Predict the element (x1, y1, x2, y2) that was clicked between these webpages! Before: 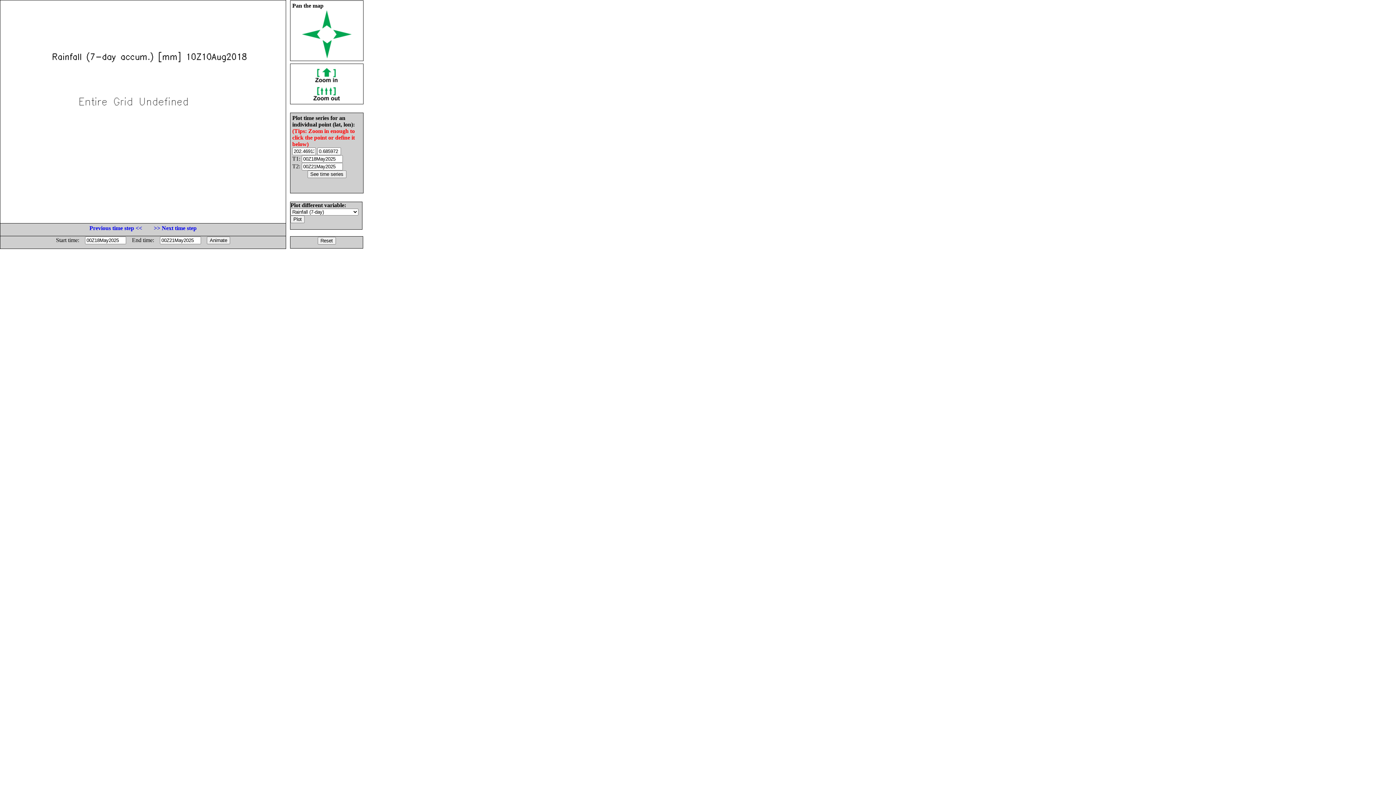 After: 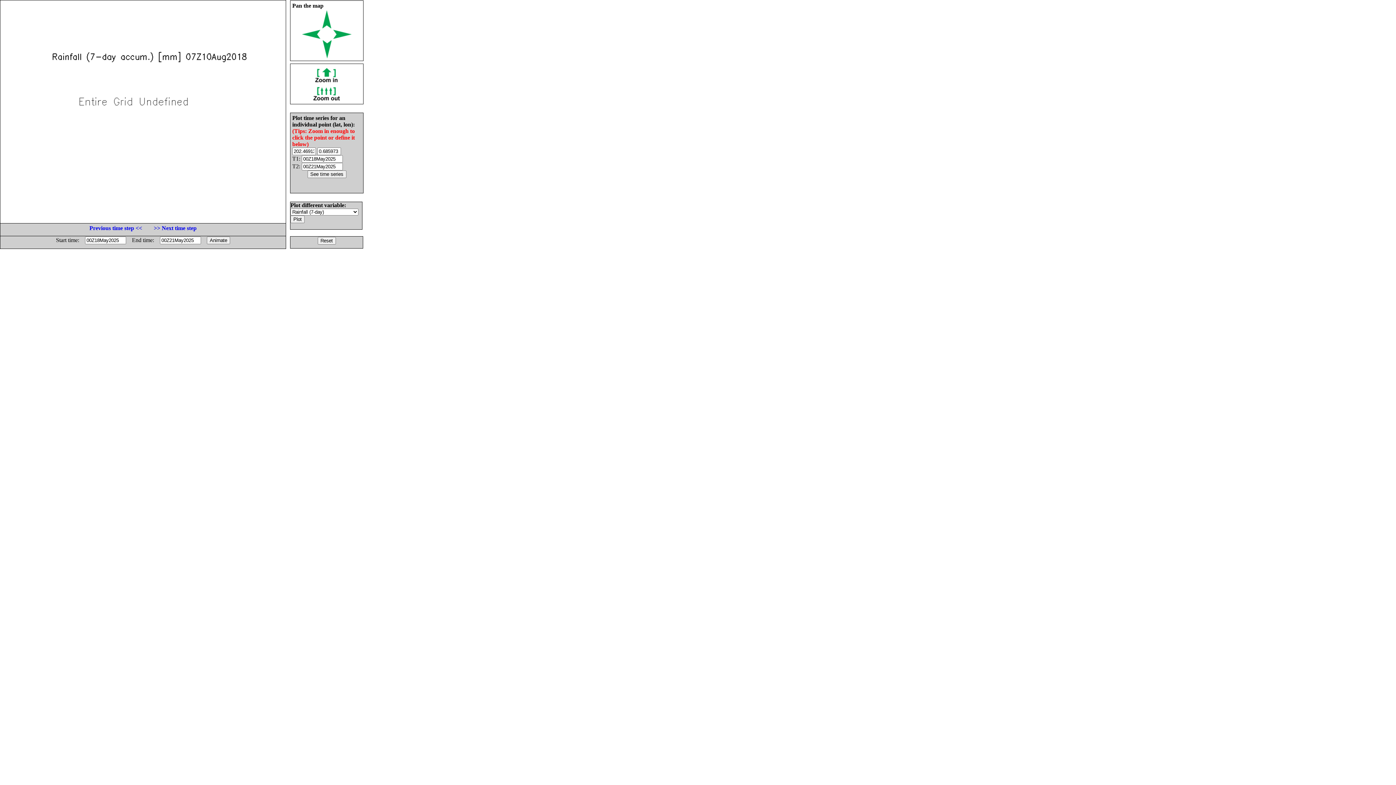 Action: label: Previous time step << bbox: (89, 225, 142, 231)